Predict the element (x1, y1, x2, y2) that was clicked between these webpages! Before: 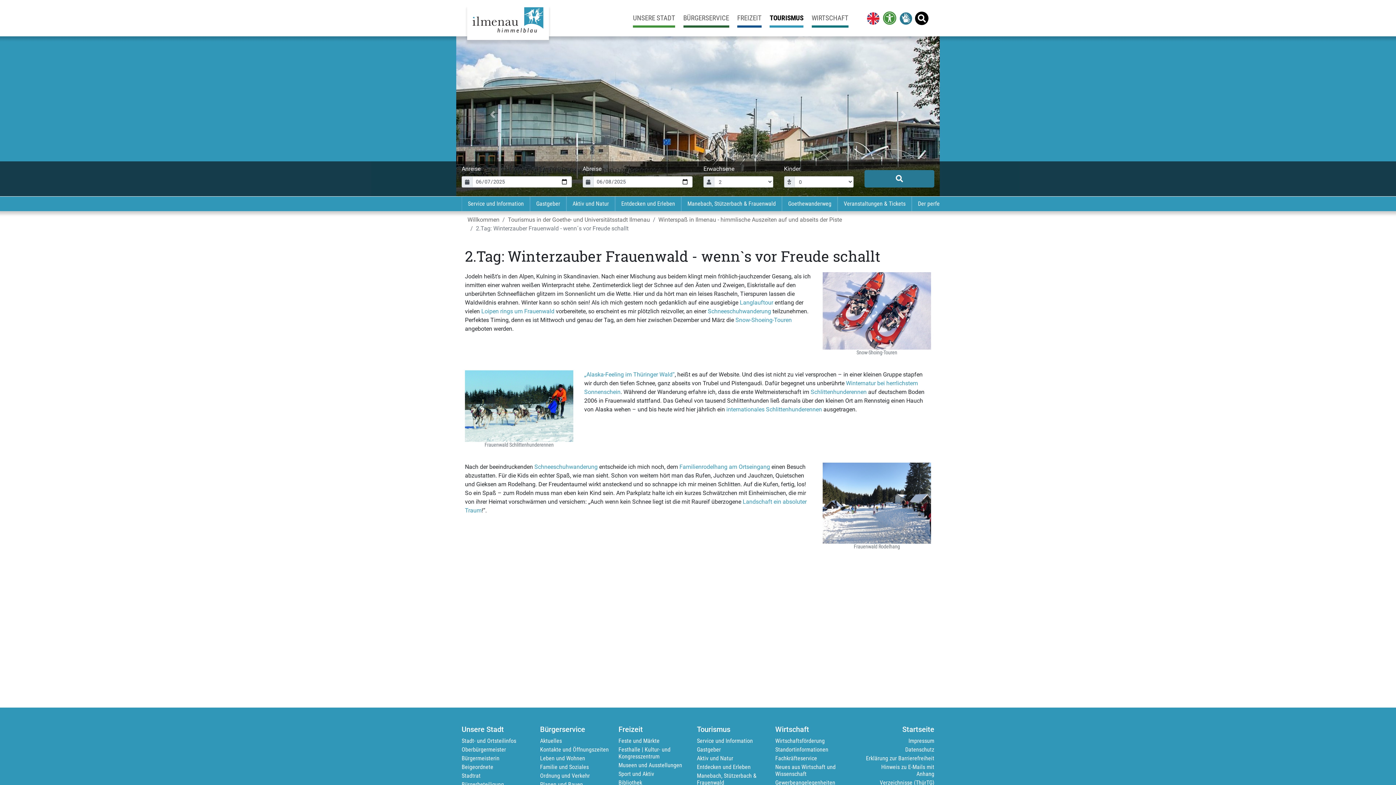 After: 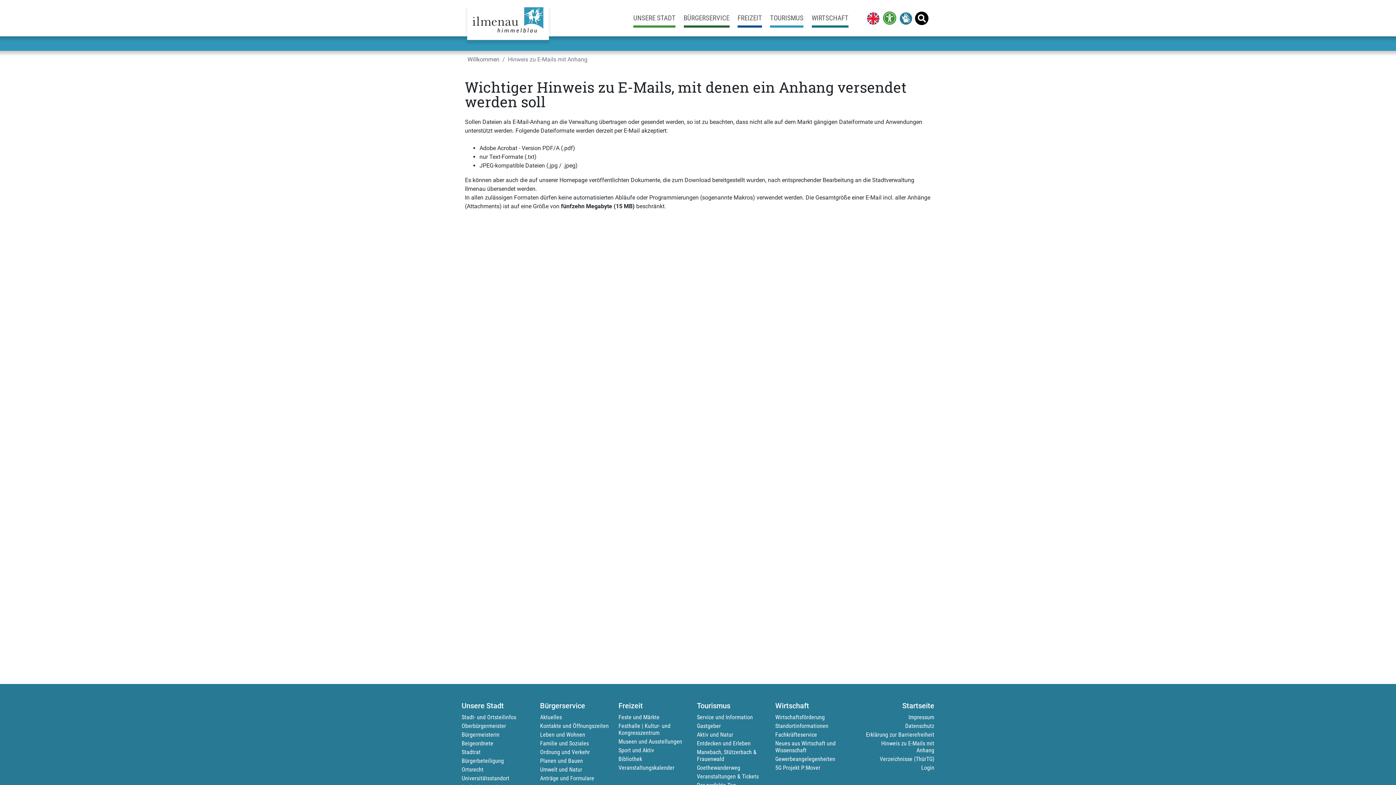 Action: bbox: (864, 764, 934, 777) label: Hinweis zu E-Mails mit Anhang